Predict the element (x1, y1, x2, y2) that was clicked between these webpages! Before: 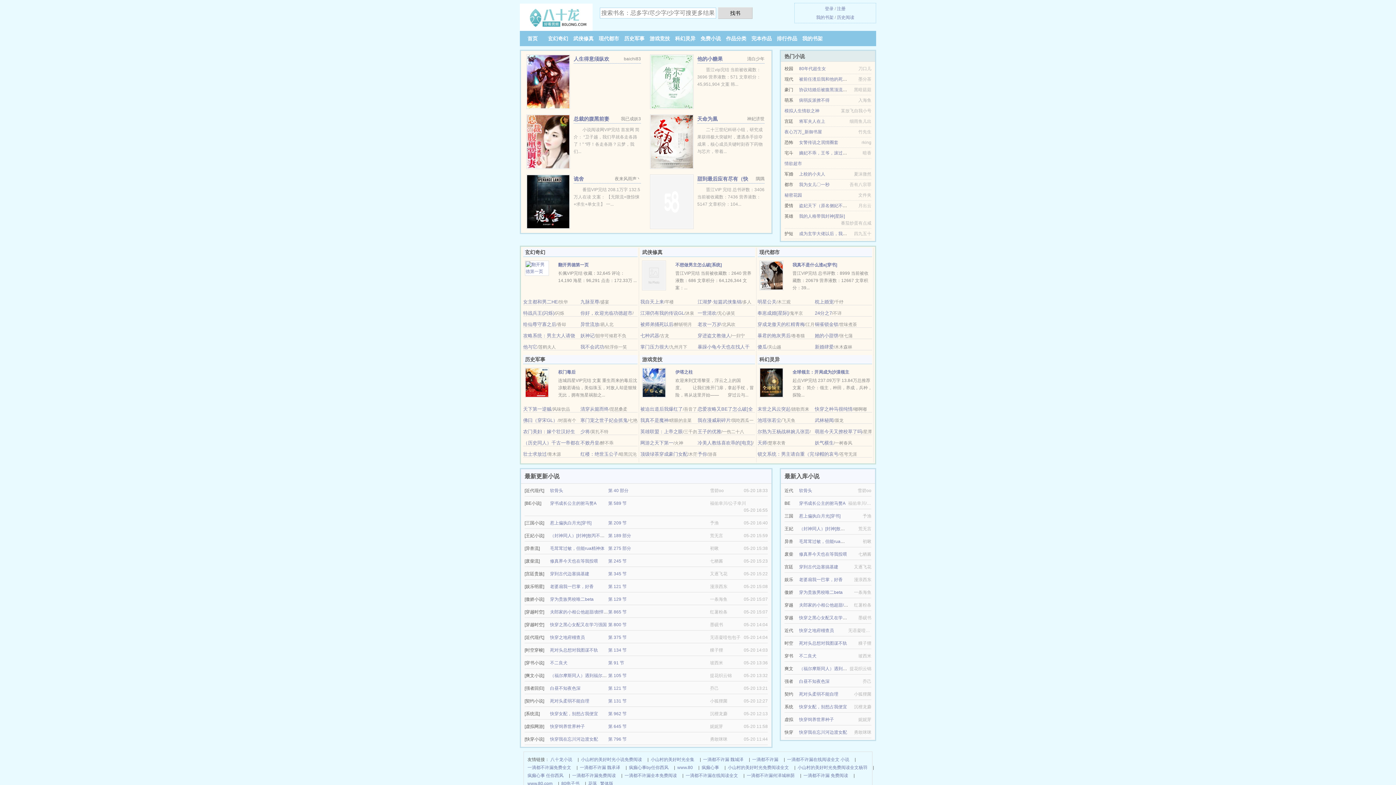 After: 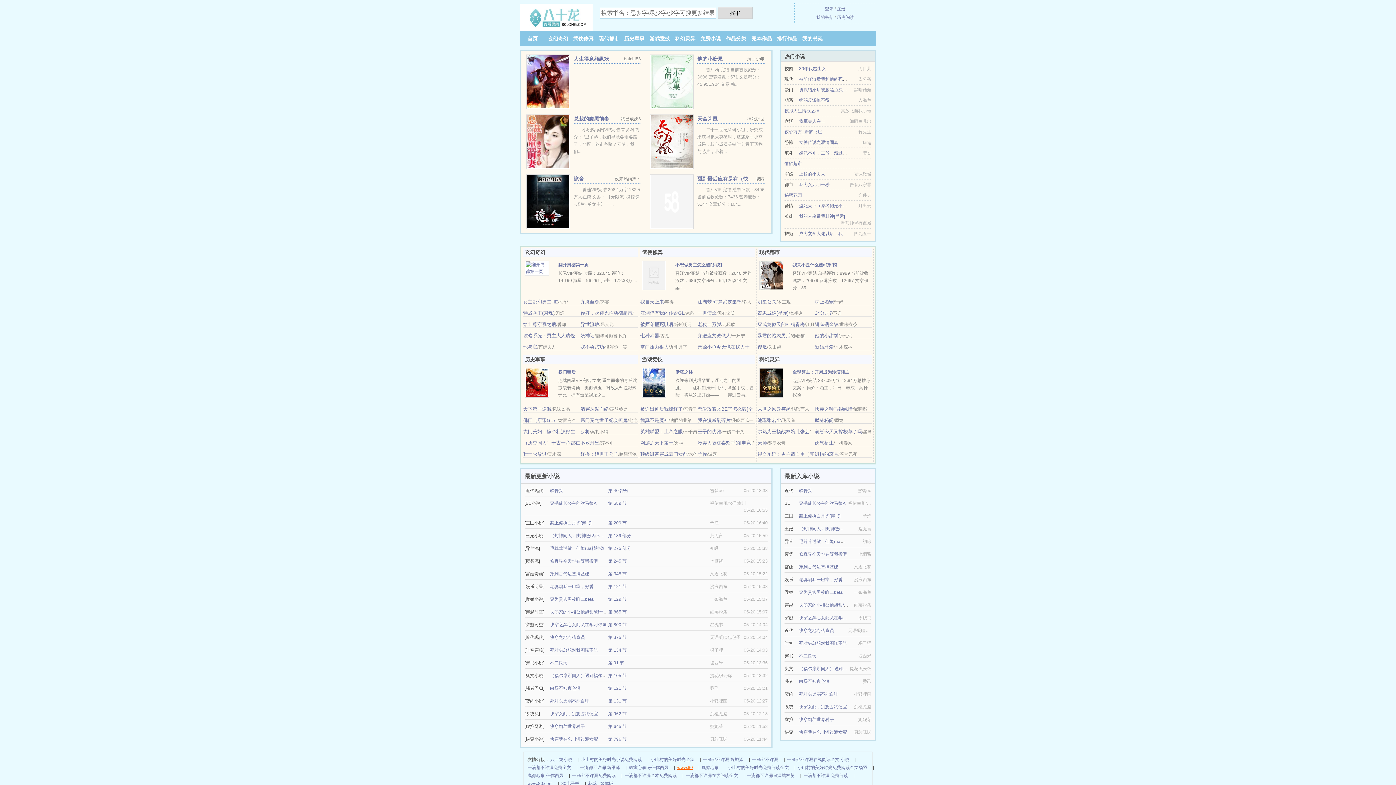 Action: label: www.80 bbox: (677, 763, 693, 771)